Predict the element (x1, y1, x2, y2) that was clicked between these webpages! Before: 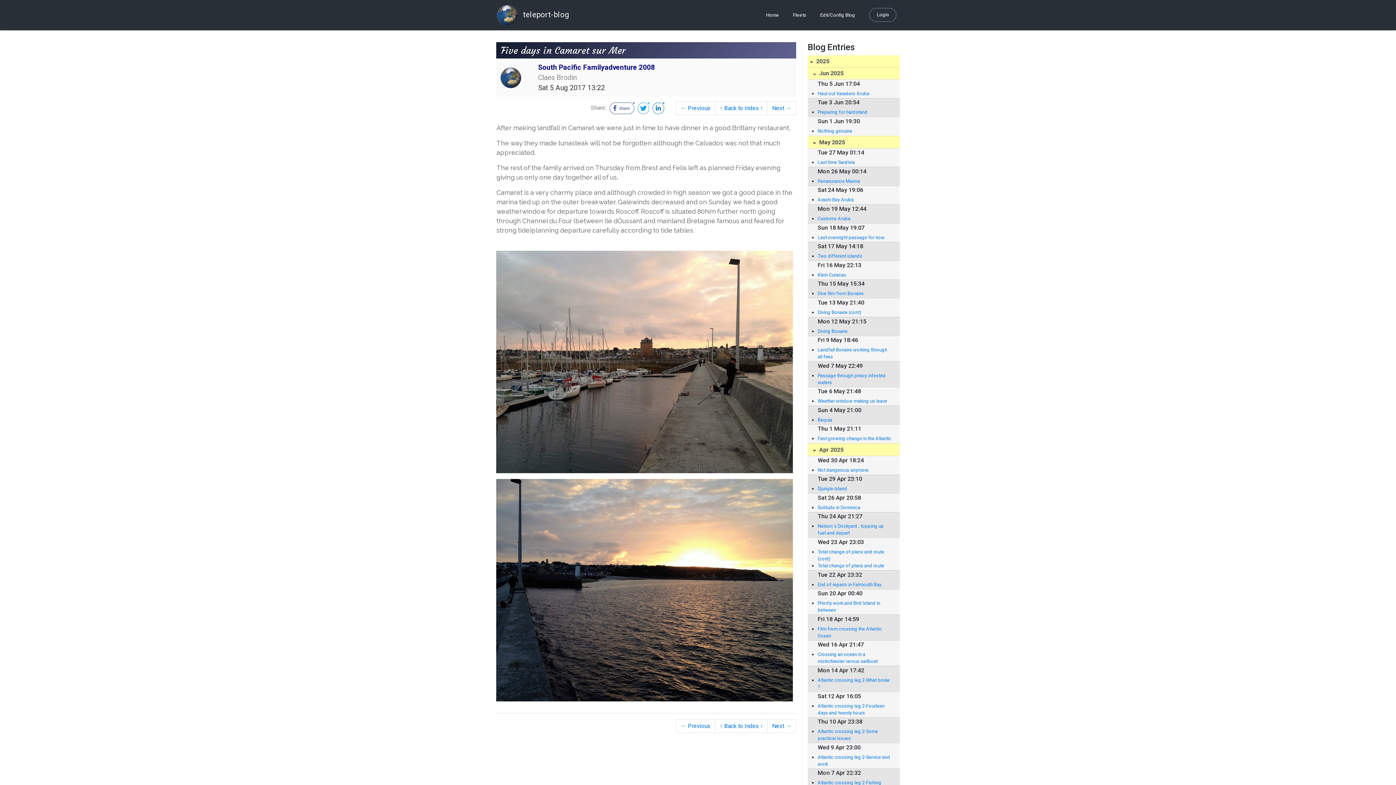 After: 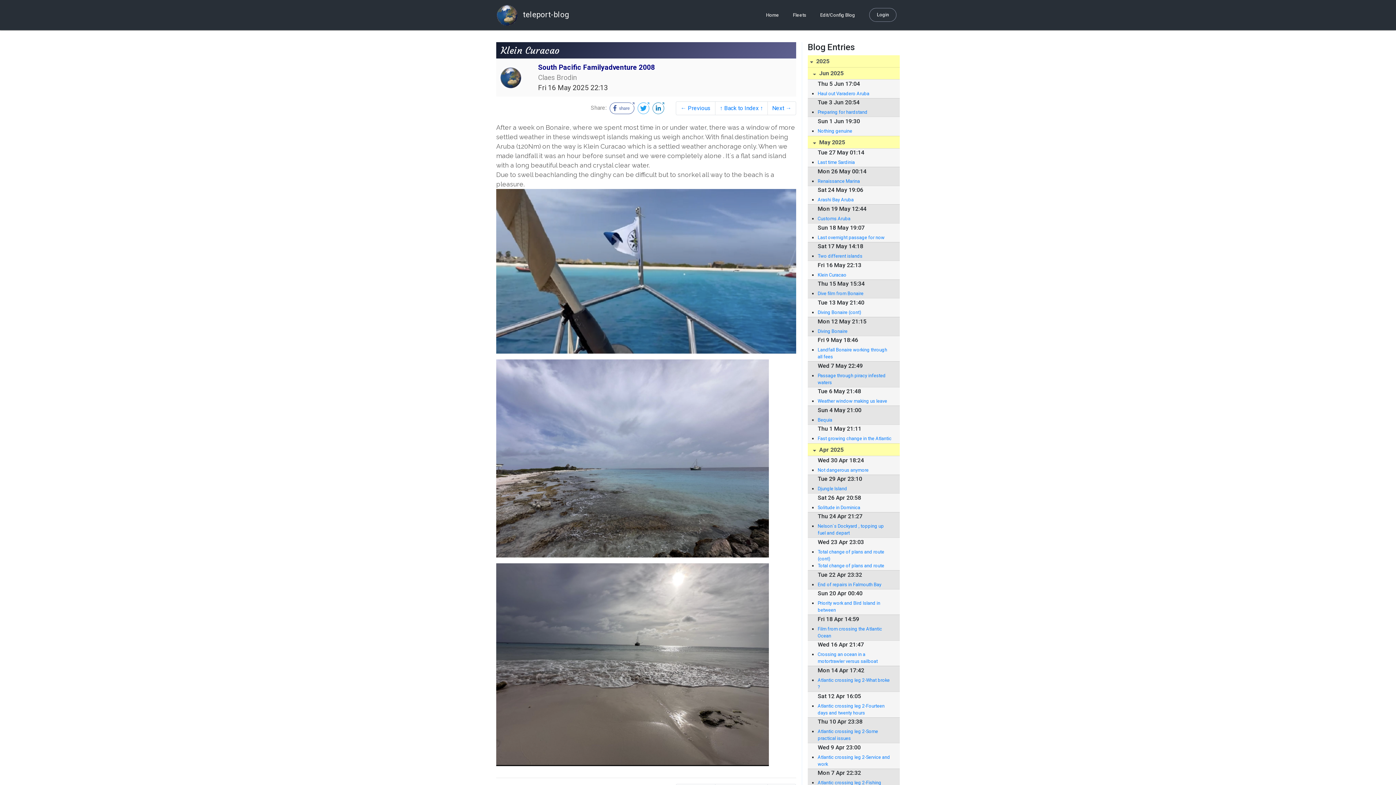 Action: label: Klein Curacao bbox: (817, 271, 892, 278)